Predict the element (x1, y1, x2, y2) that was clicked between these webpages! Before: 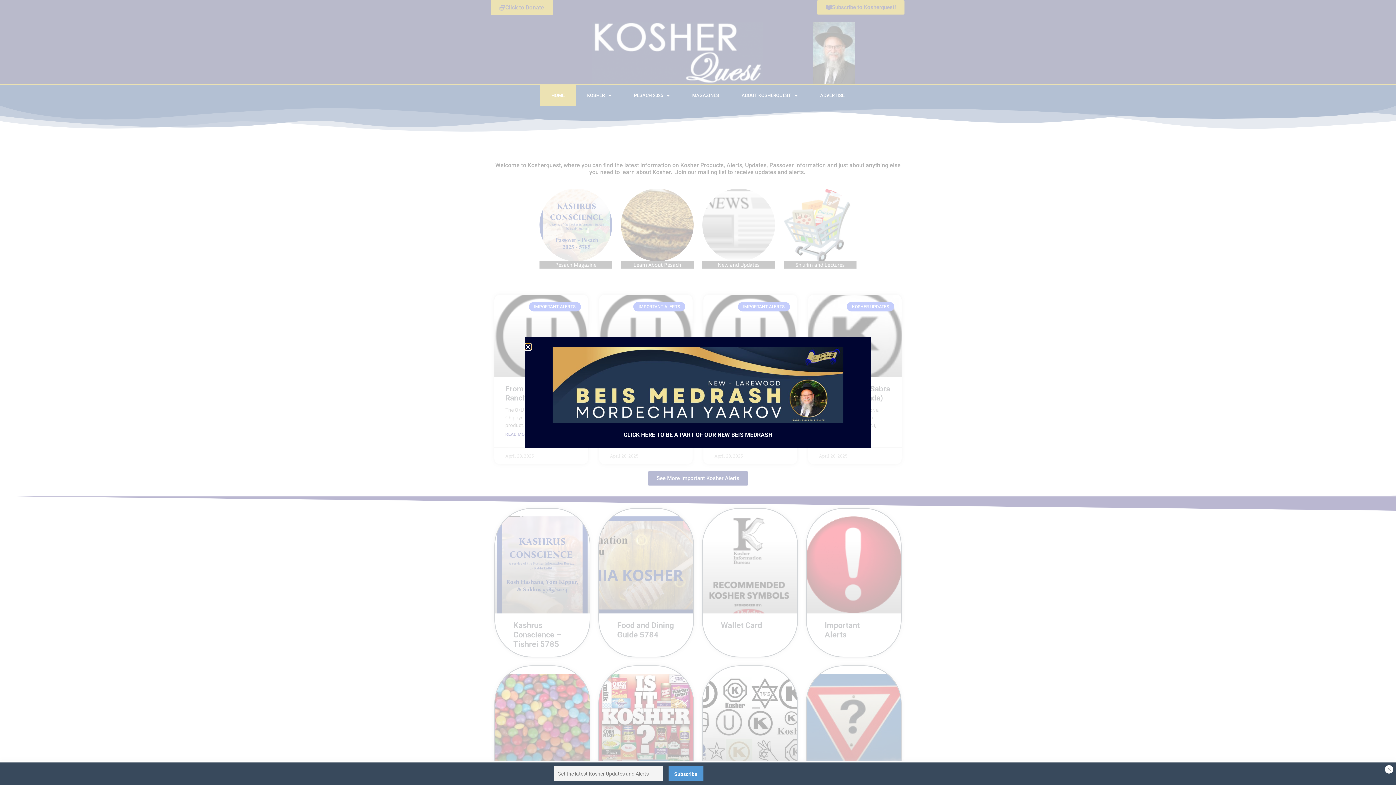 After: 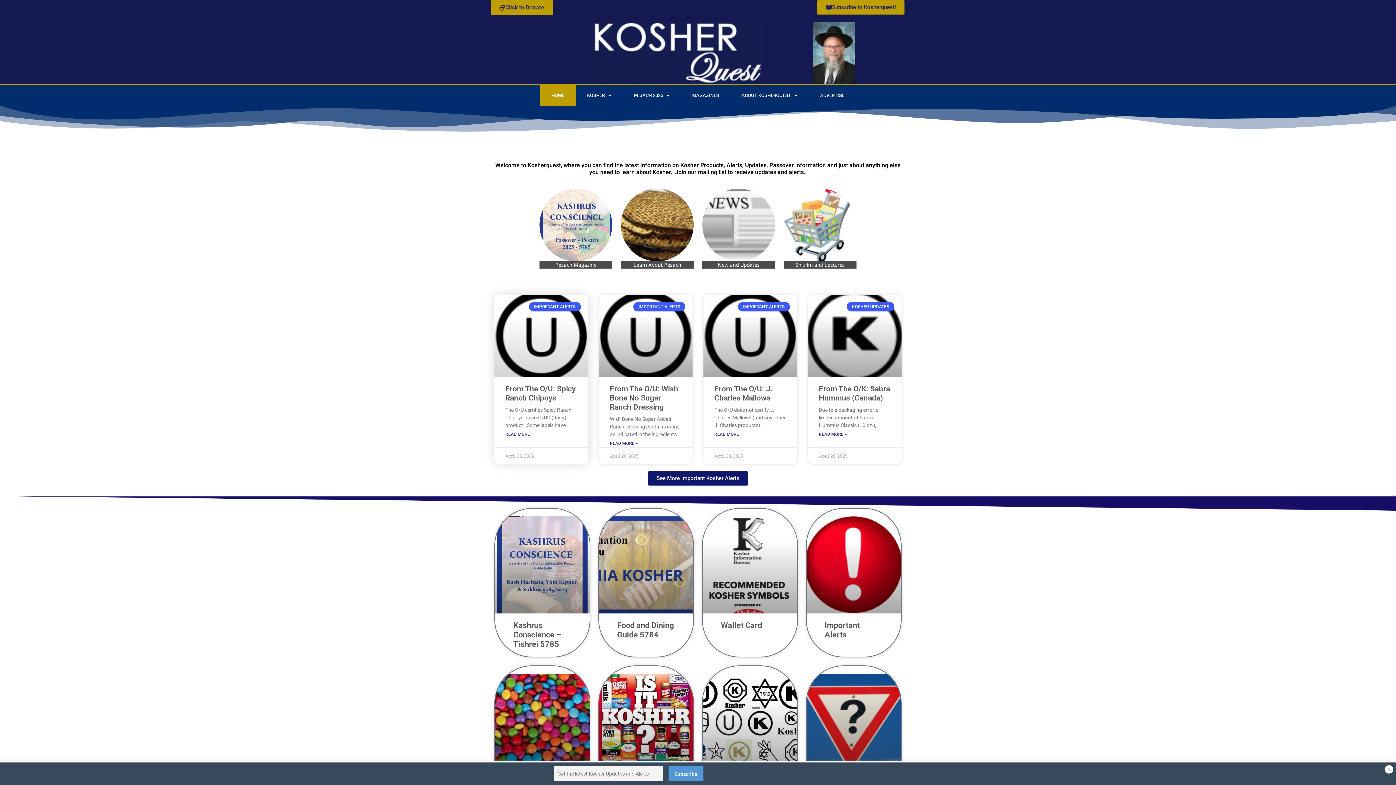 Action: label: Close bbox: (525, 344, 530, 349)